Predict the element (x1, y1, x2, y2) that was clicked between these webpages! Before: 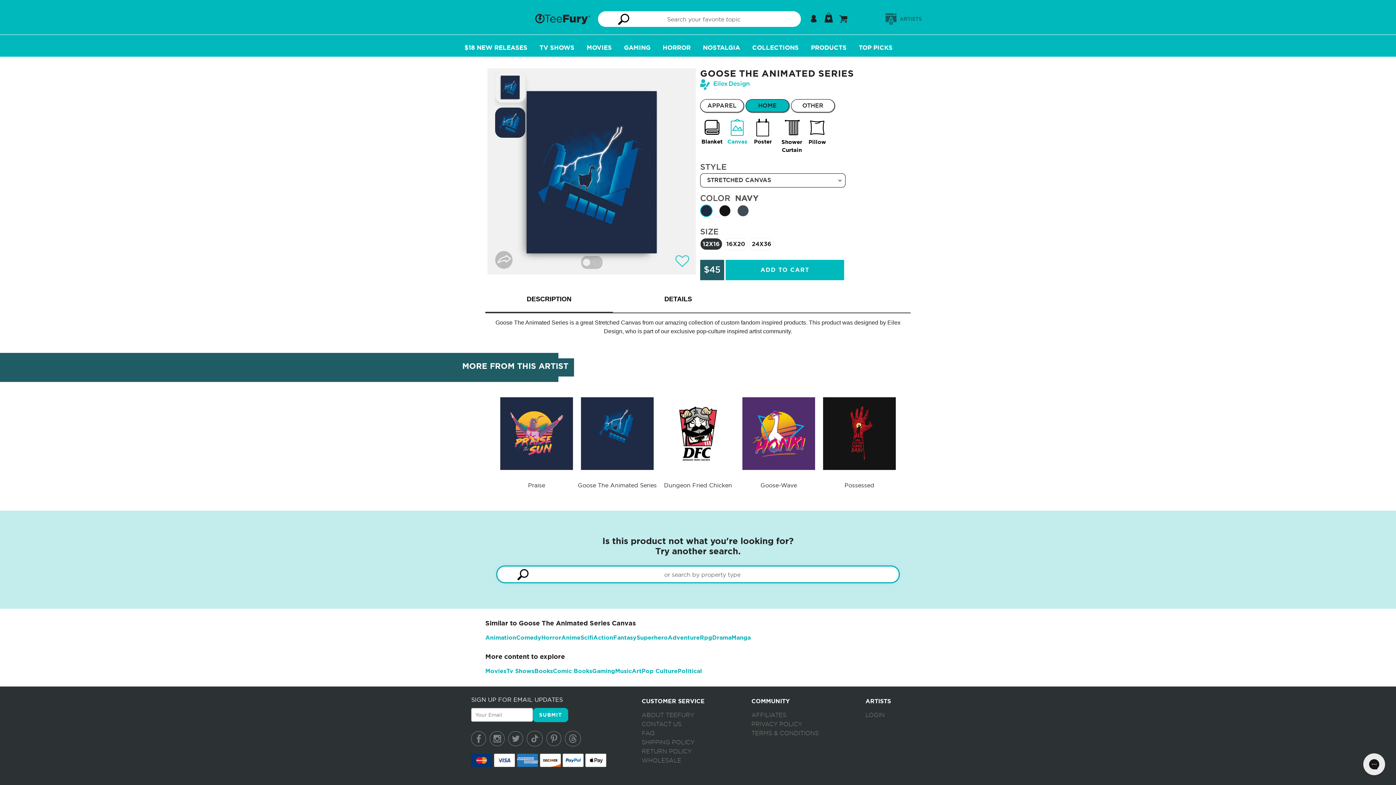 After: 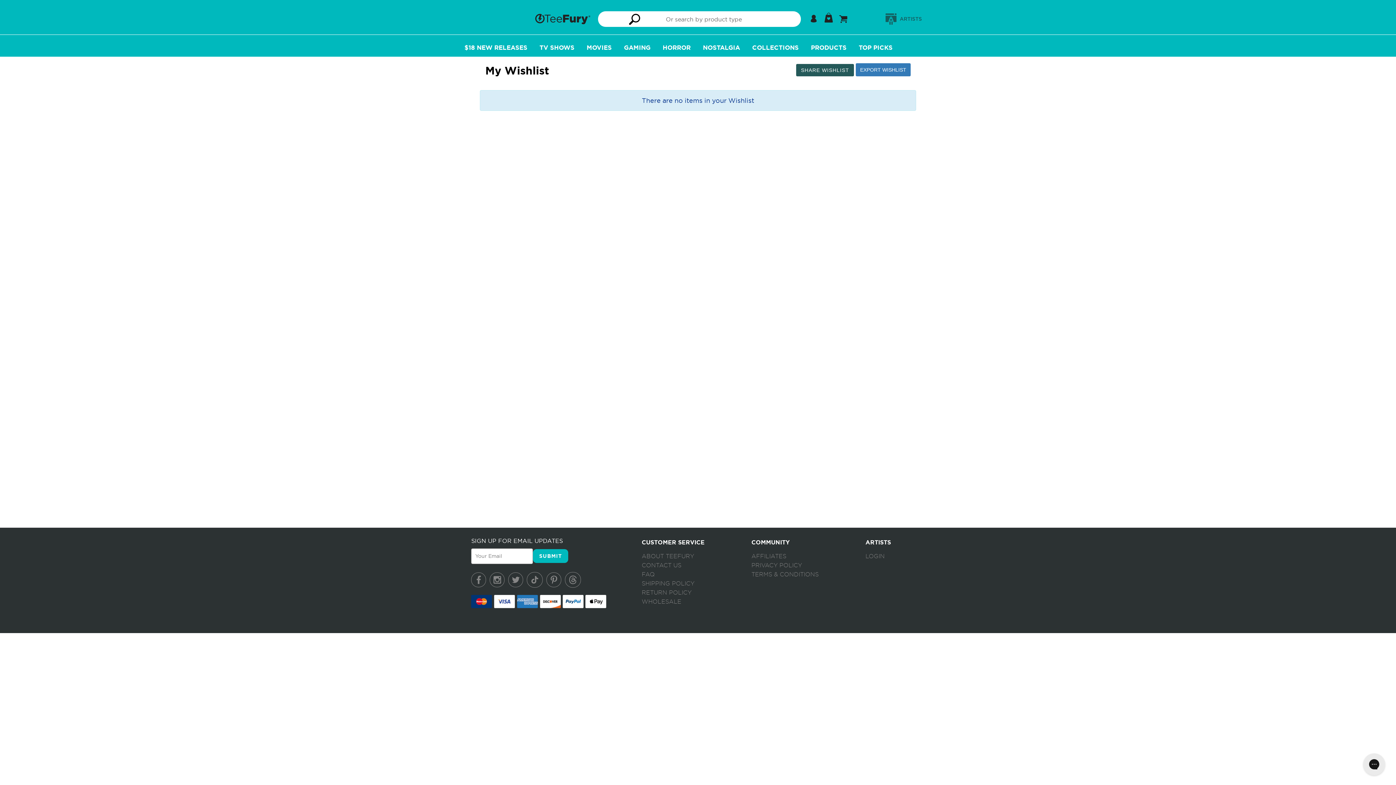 Action: bbox: (823, 13, 834, 20)